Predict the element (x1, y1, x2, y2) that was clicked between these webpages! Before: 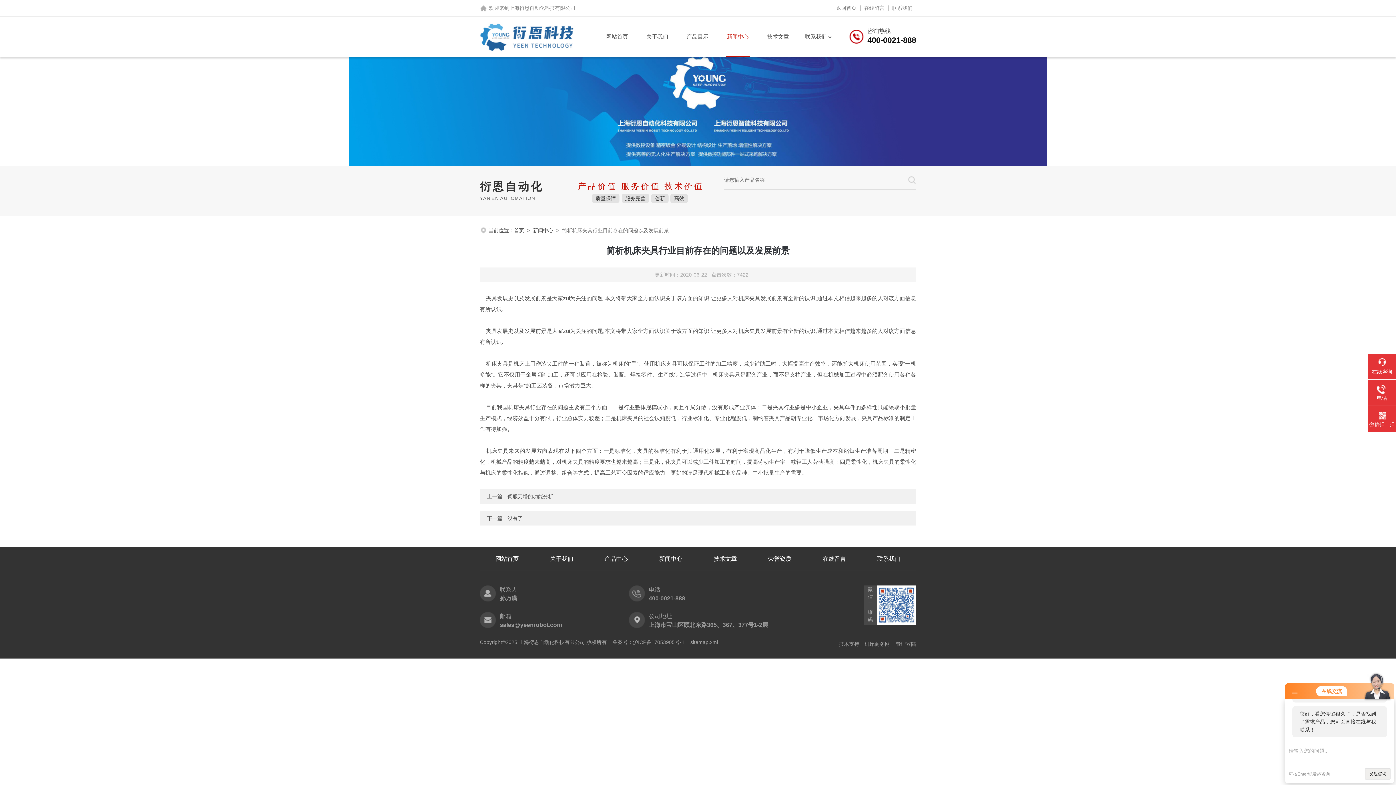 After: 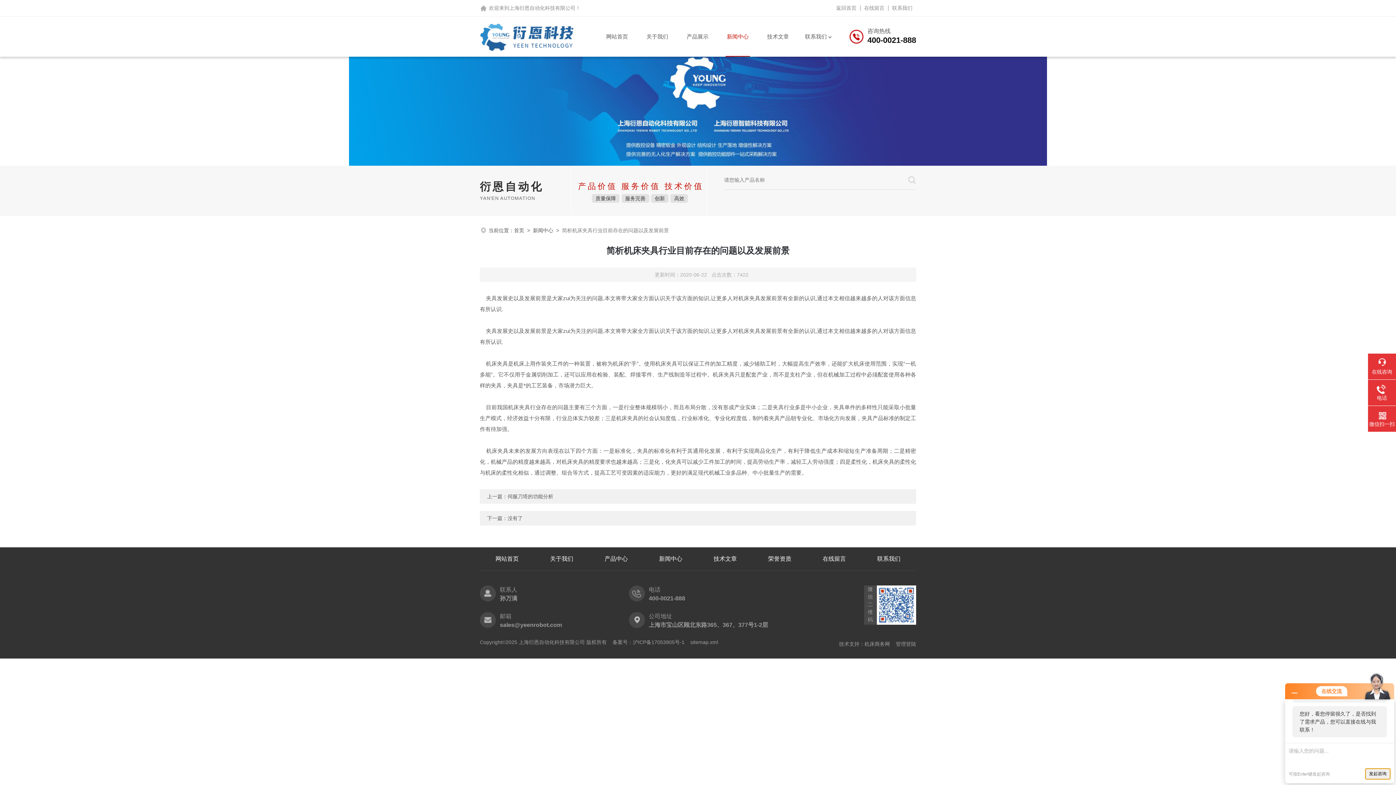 Action: label: 发起咨询 bbox: (1365, 768, 1390, 780)